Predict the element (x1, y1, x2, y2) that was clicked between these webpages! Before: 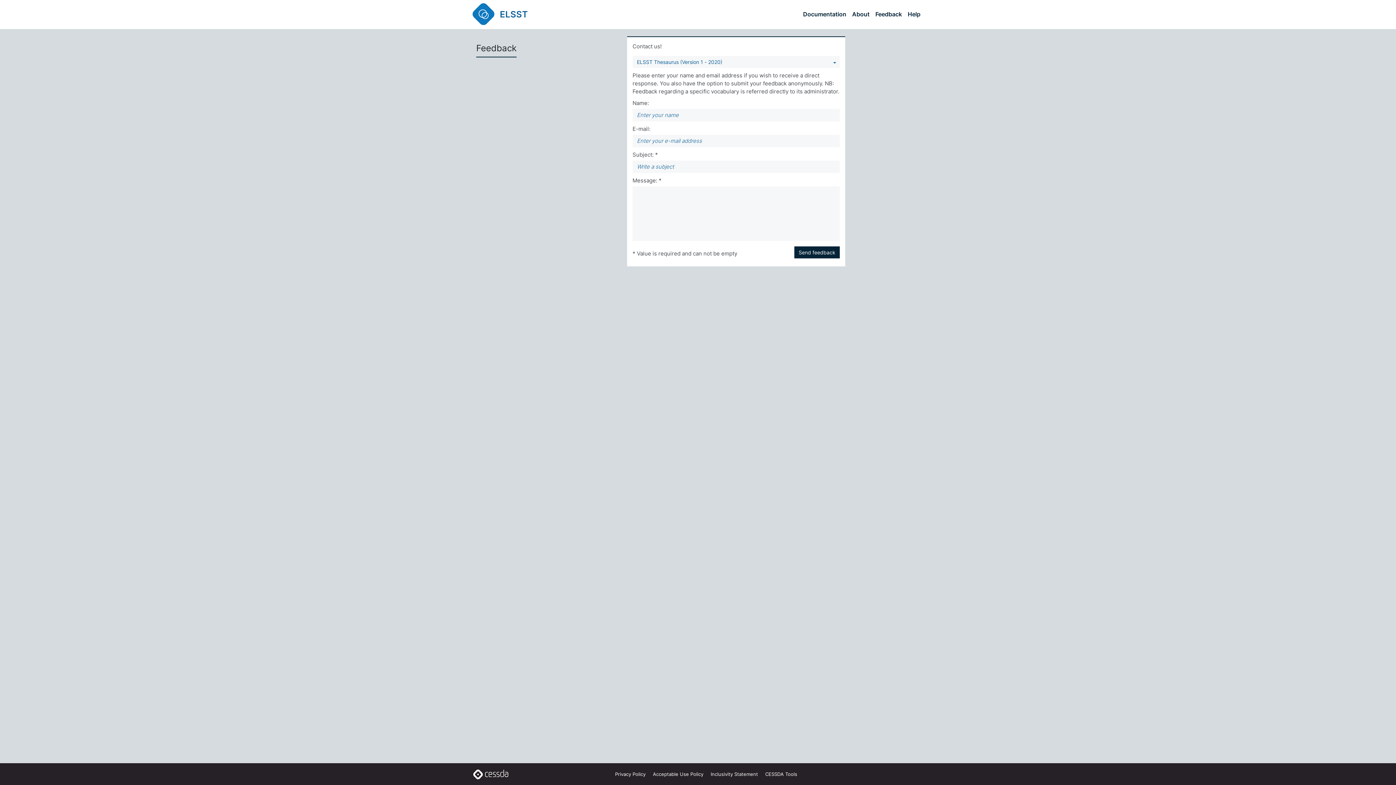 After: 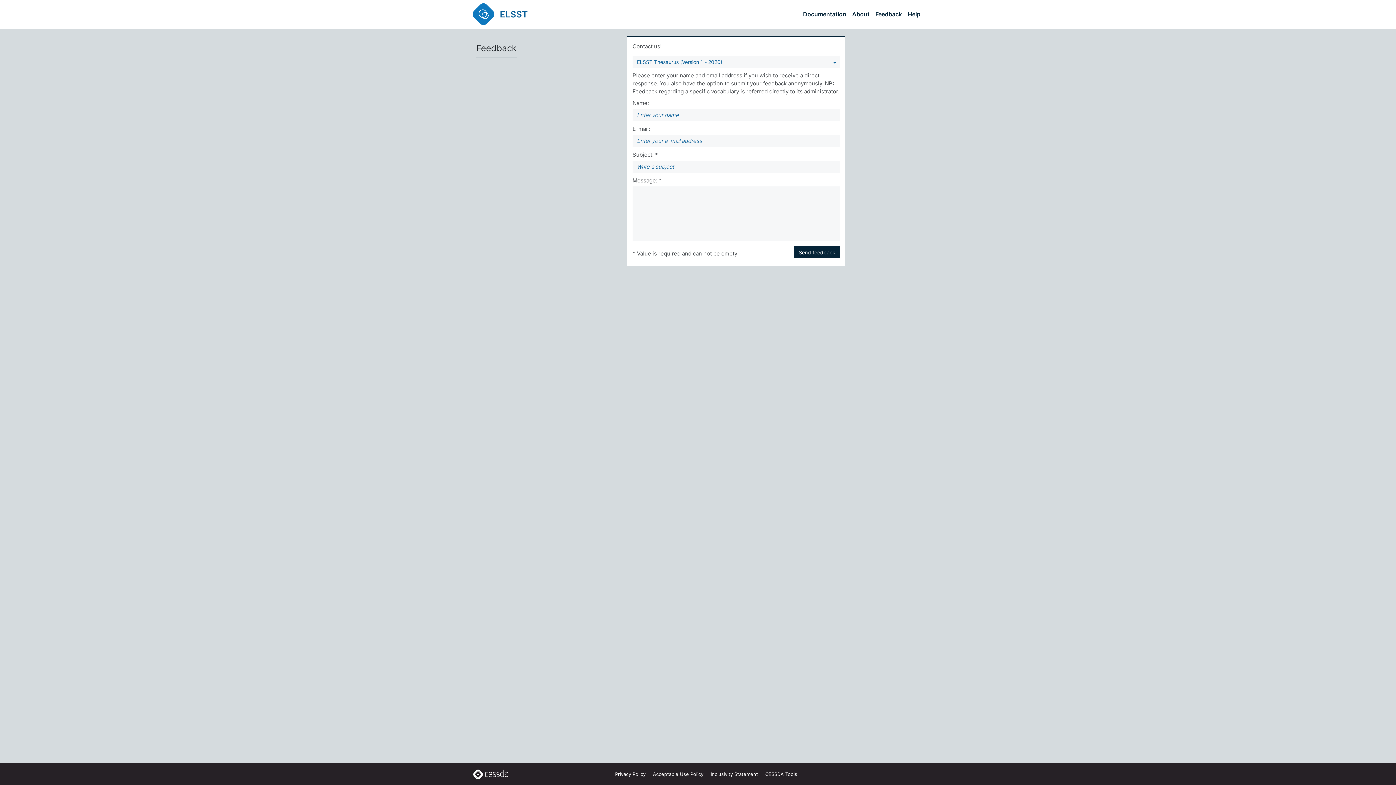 Action: bbox: (472, 770, 509, 777)